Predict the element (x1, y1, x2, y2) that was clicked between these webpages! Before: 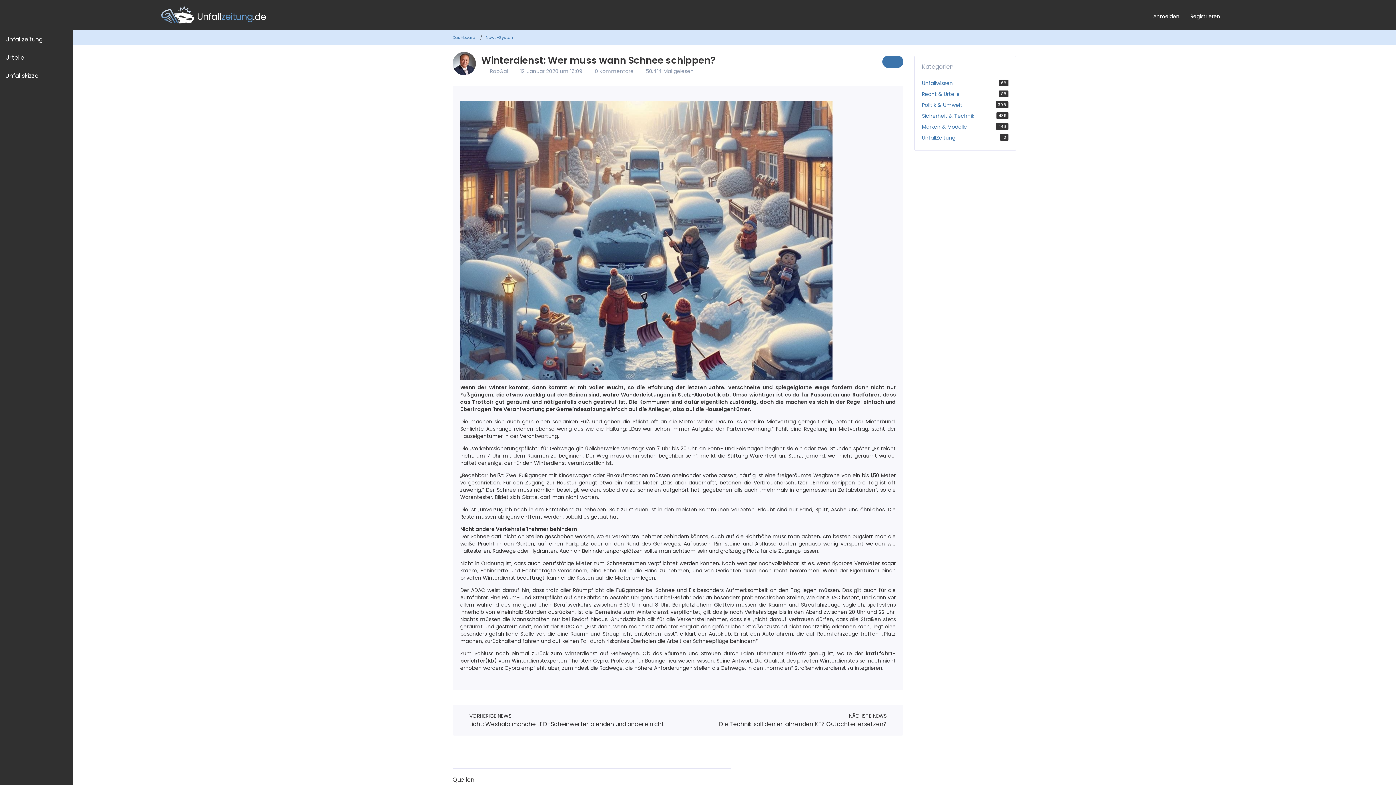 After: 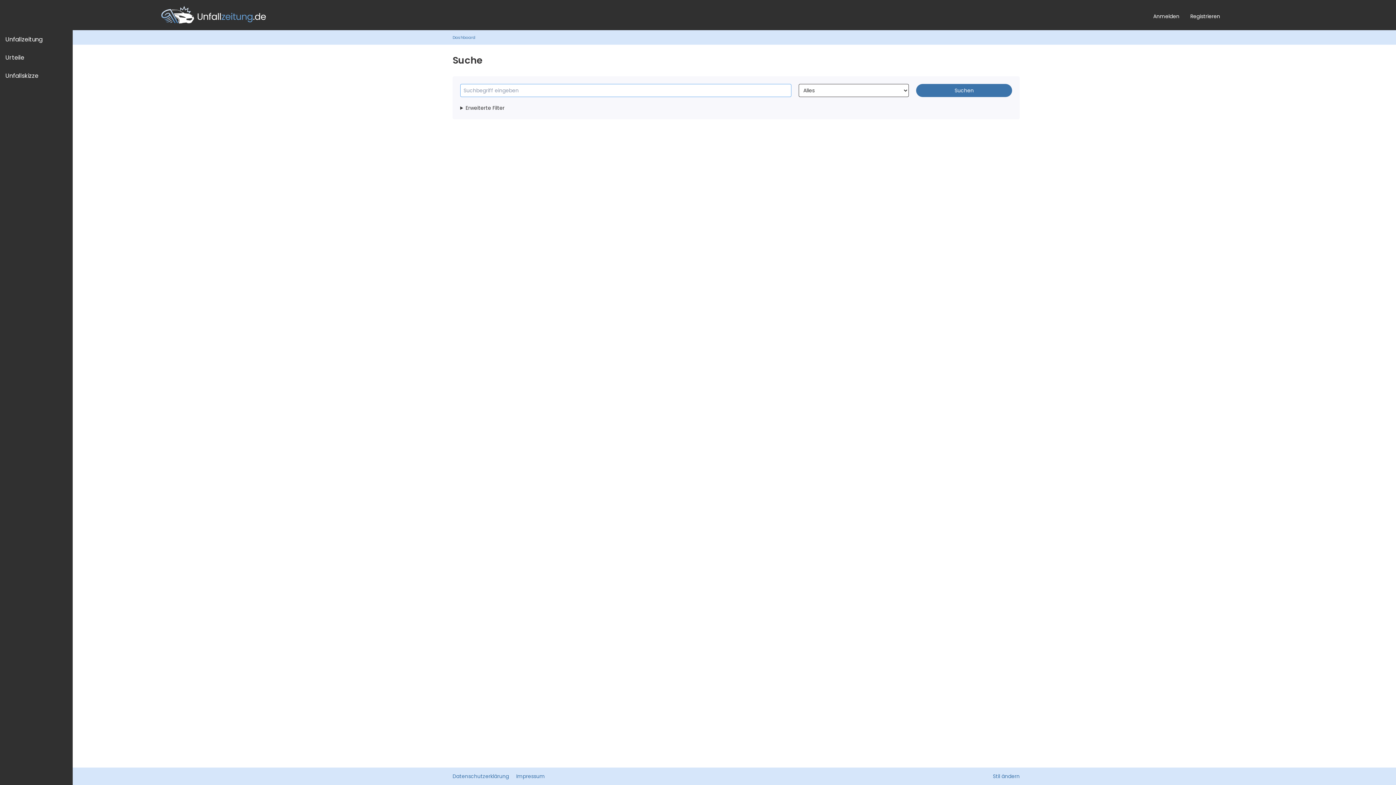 Action: bbox: (1225, 7, 1243, 25)